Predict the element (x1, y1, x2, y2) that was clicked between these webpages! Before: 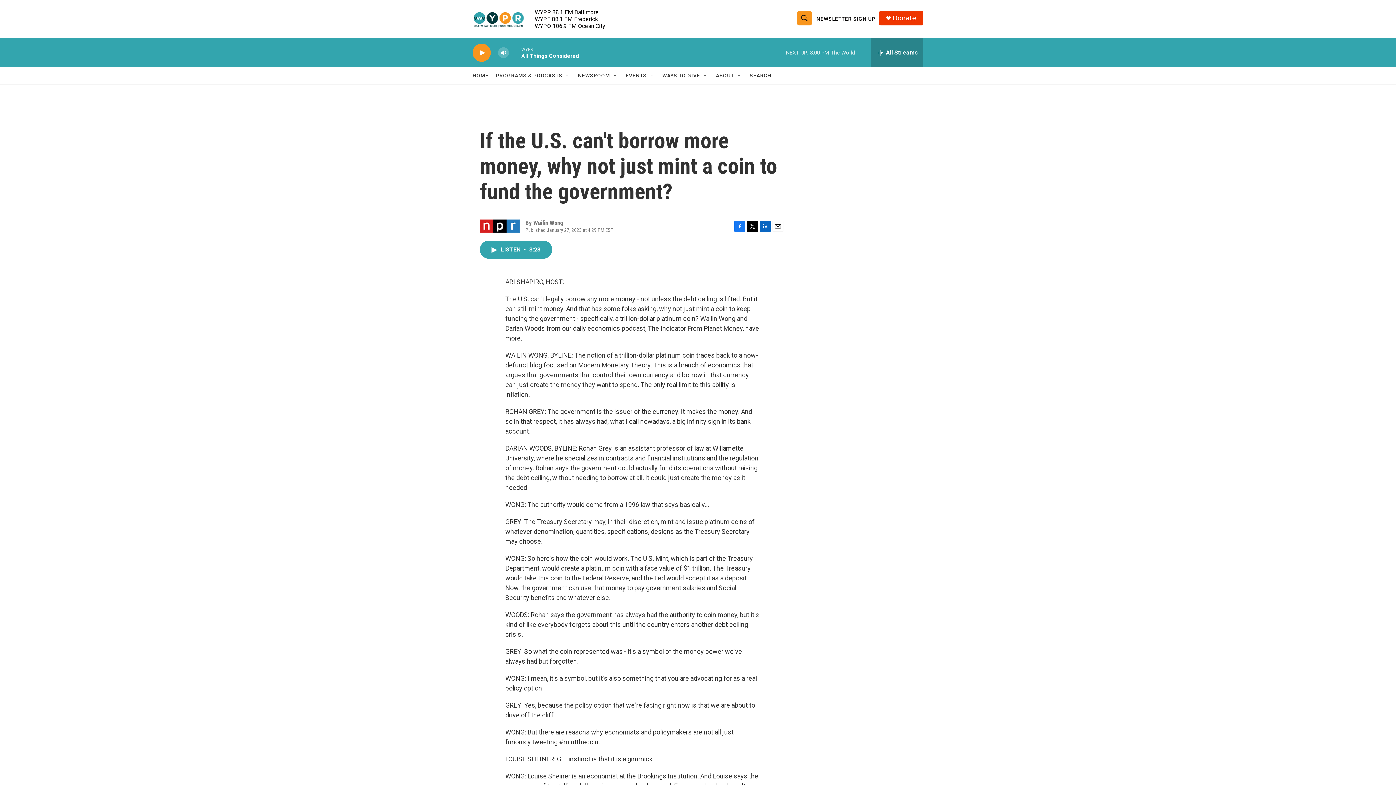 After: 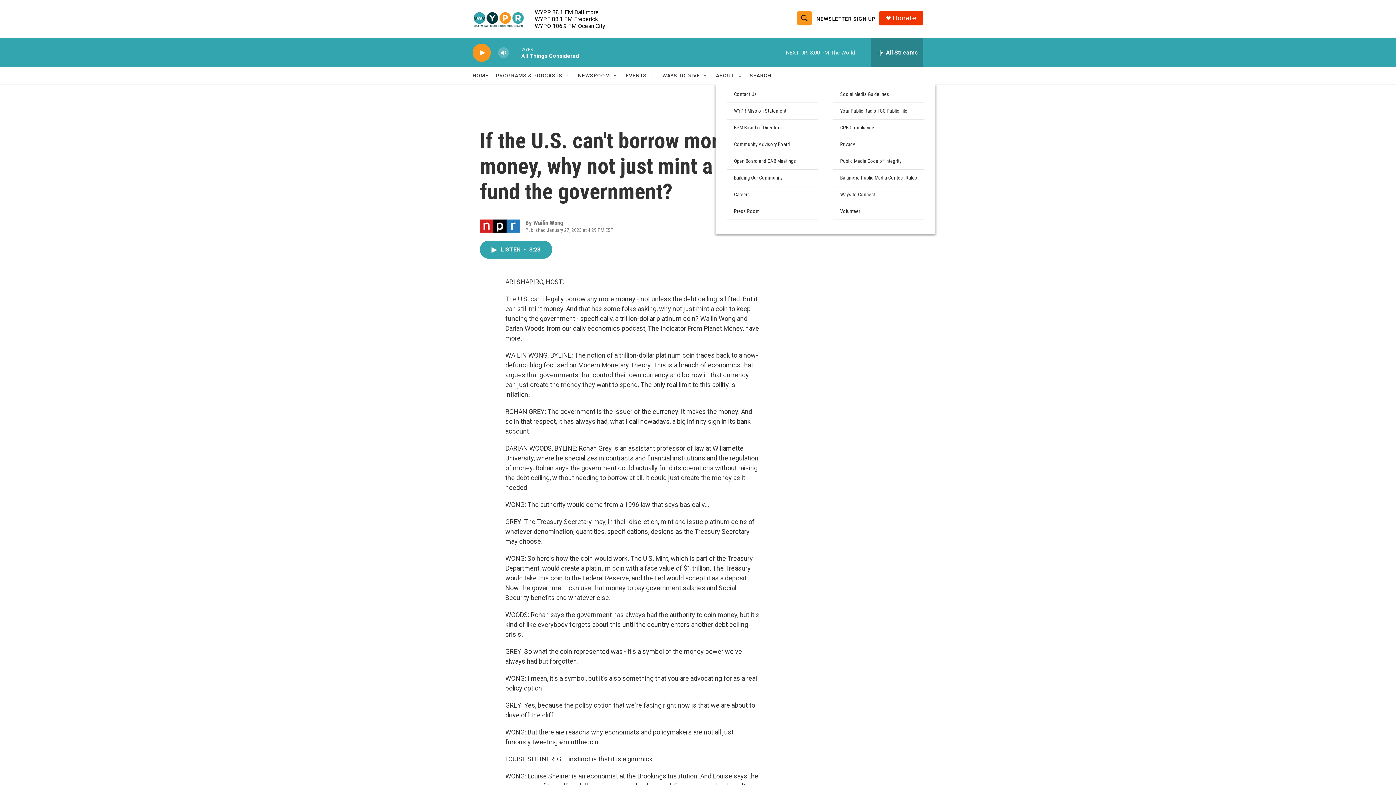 Action: bbox: (736, 72, 742, 78) label: Open Sub Navigation